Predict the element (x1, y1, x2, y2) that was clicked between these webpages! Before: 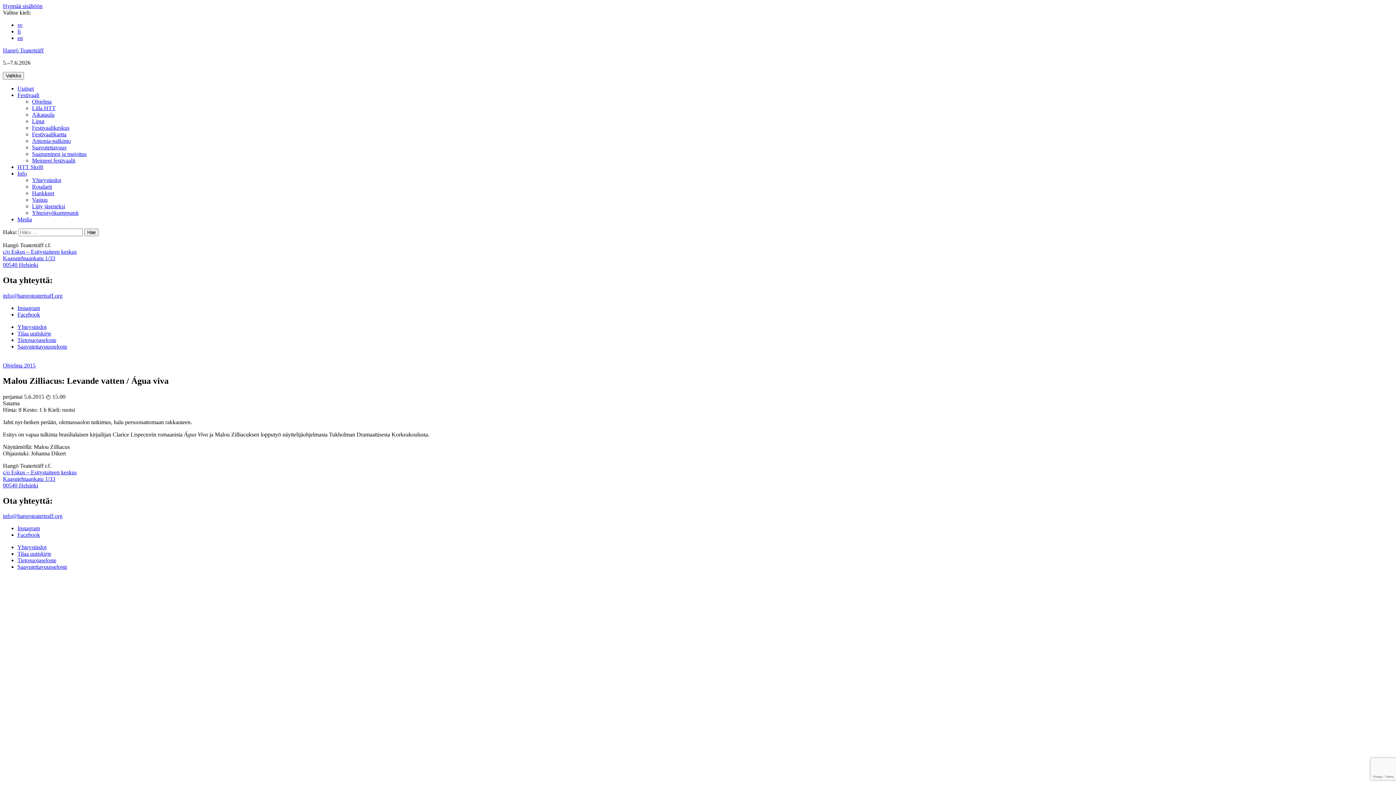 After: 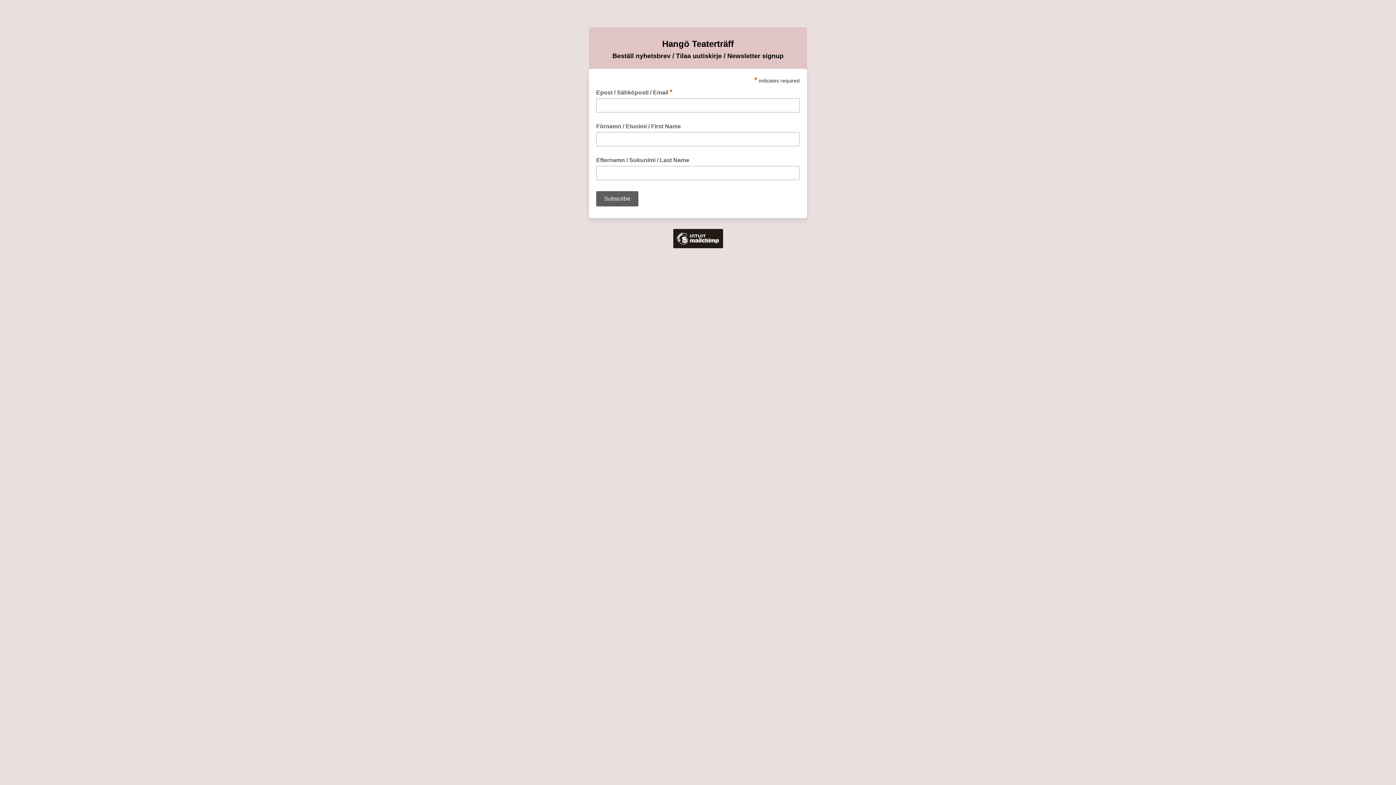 Action: bbox: (17, 330, 51, 336) label: Tilaa uutiskirje